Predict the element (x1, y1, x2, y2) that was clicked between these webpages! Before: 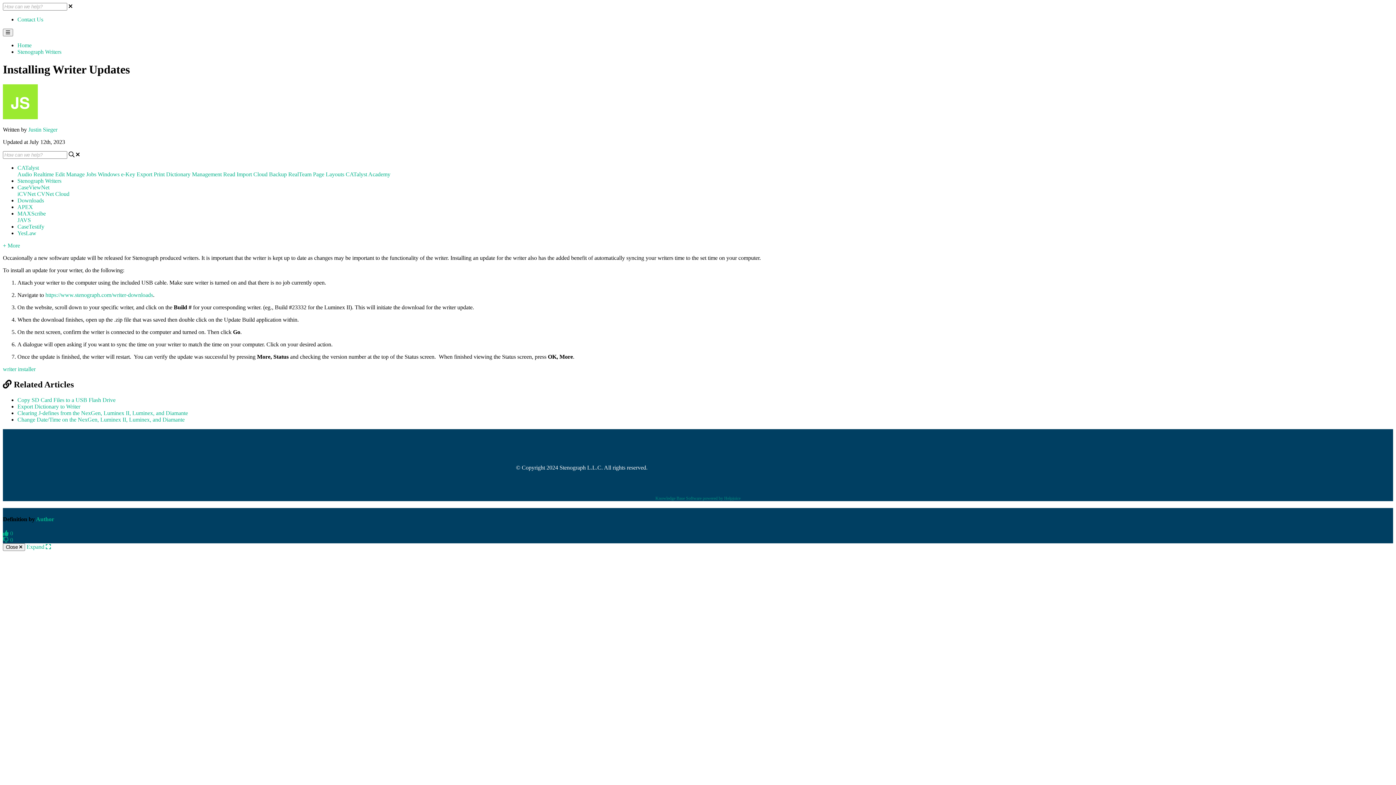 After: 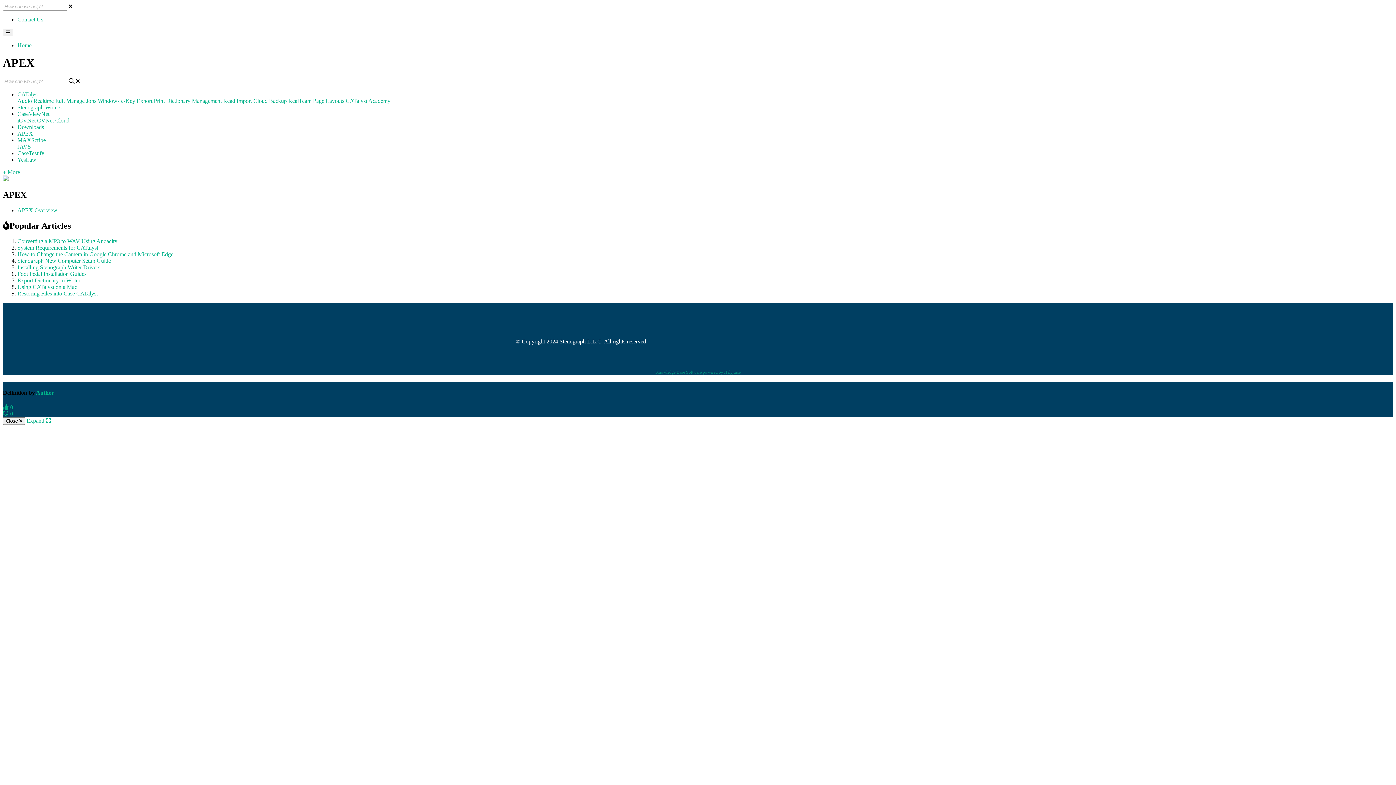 Action: bbox: (17, 203, 33, 210) label: APEX